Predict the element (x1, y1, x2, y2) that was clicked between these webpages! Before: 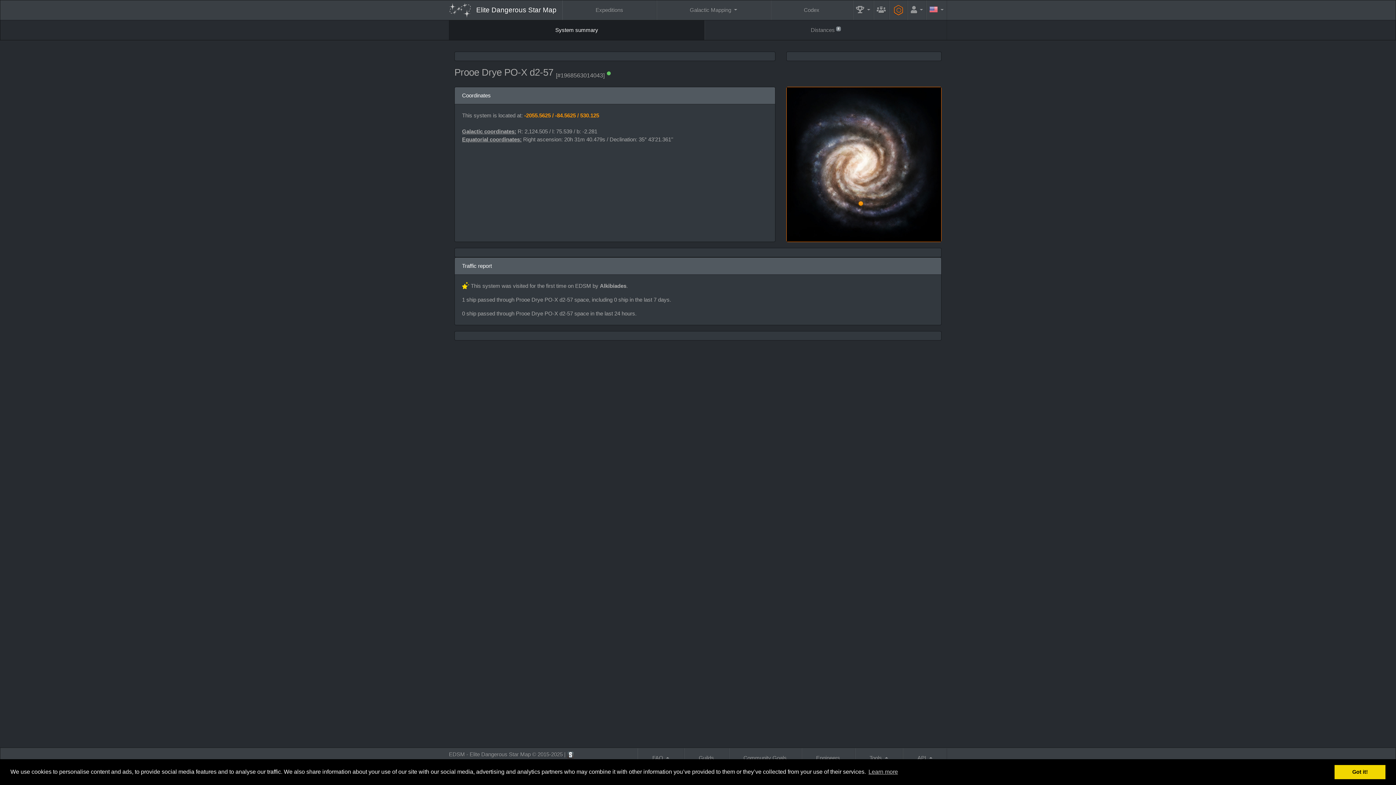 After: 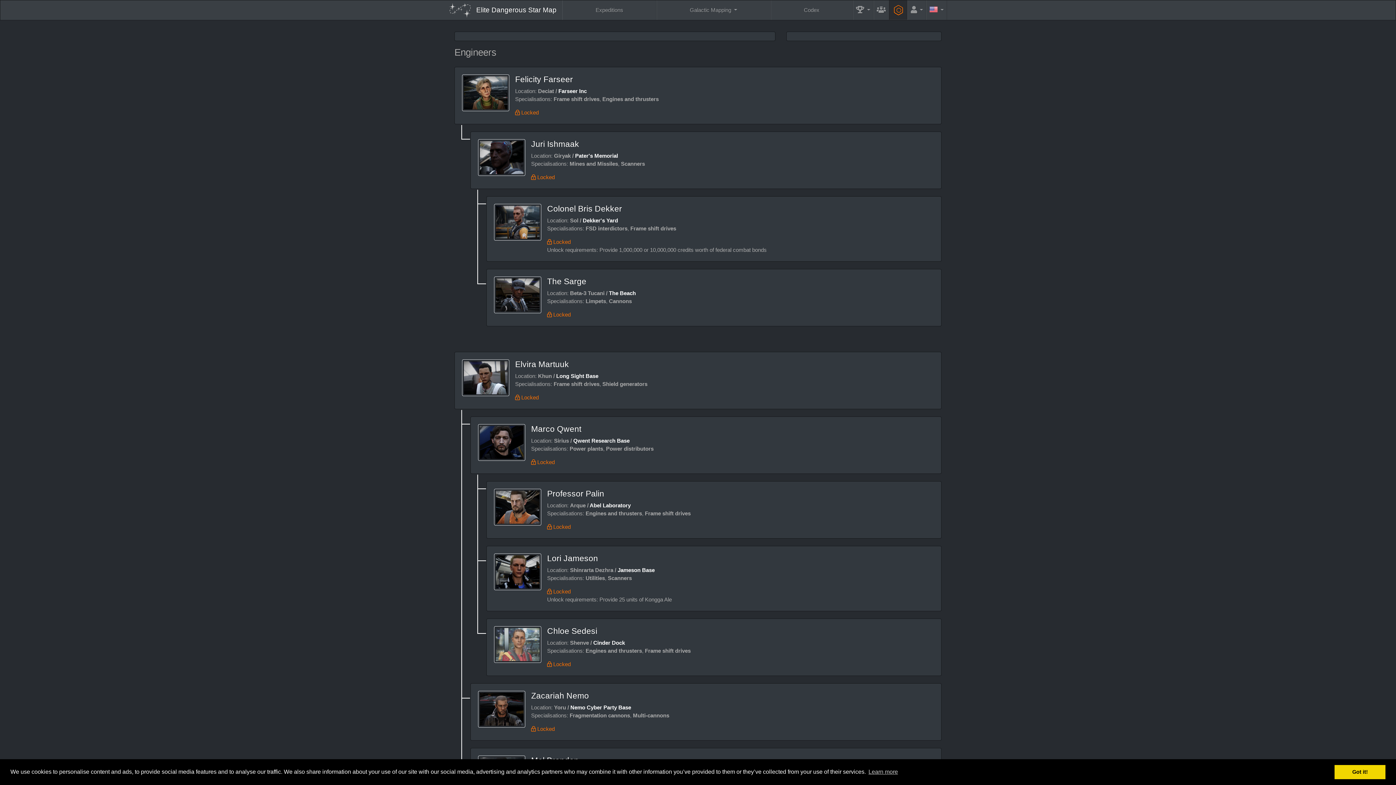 Action: label: Engineers bbox: (801, 748, 855, 768)